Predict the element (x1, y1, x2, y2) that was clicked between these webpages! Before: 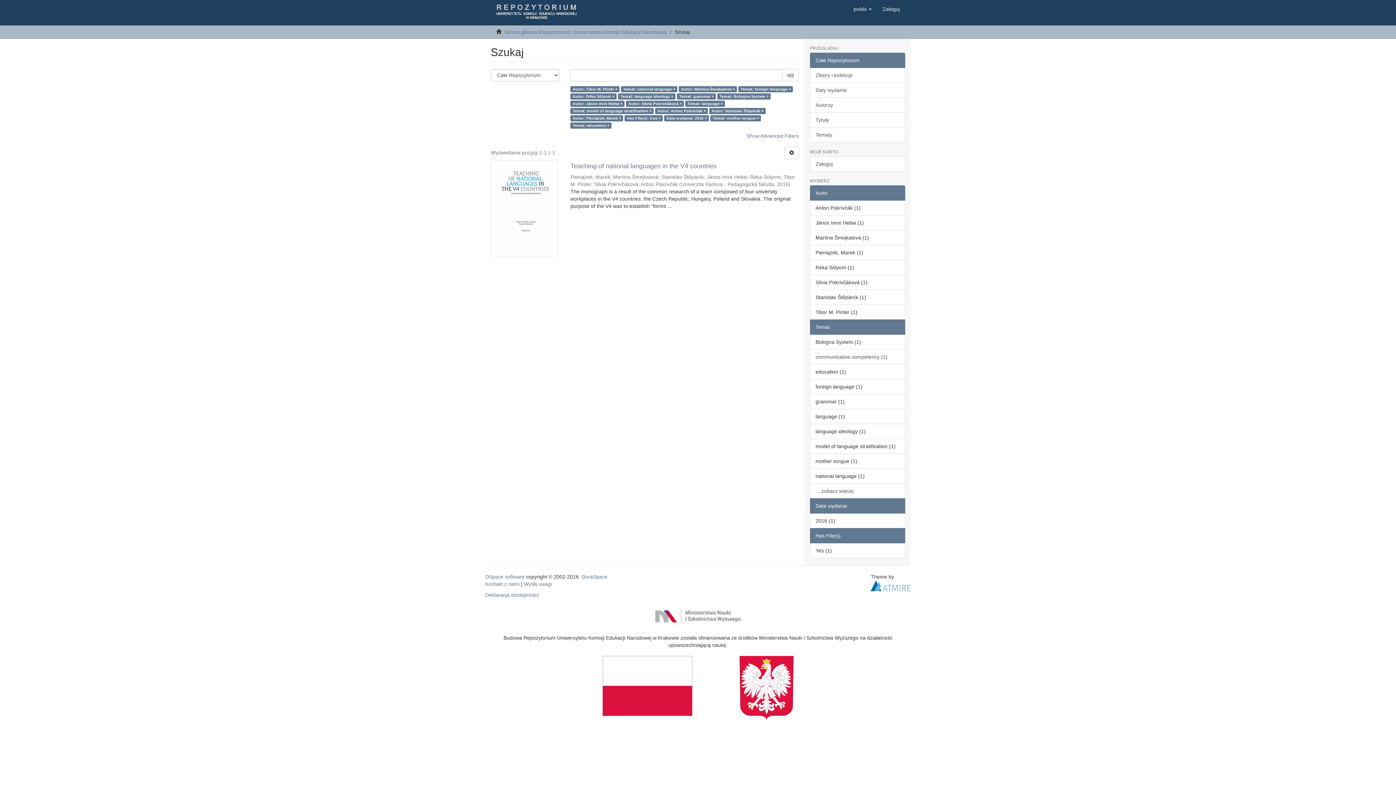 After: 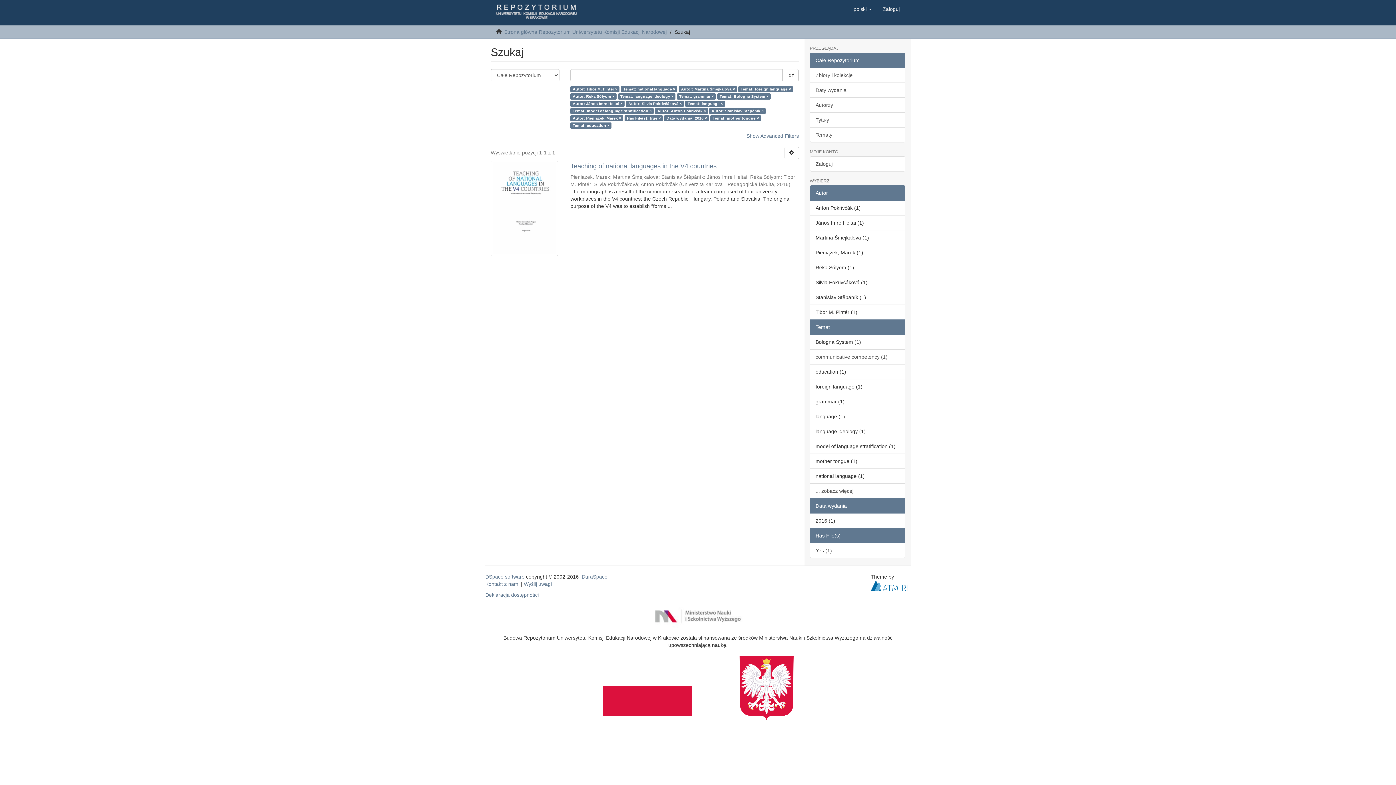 Action: label: Data wydania bbox: (810, 498, 905, 513)